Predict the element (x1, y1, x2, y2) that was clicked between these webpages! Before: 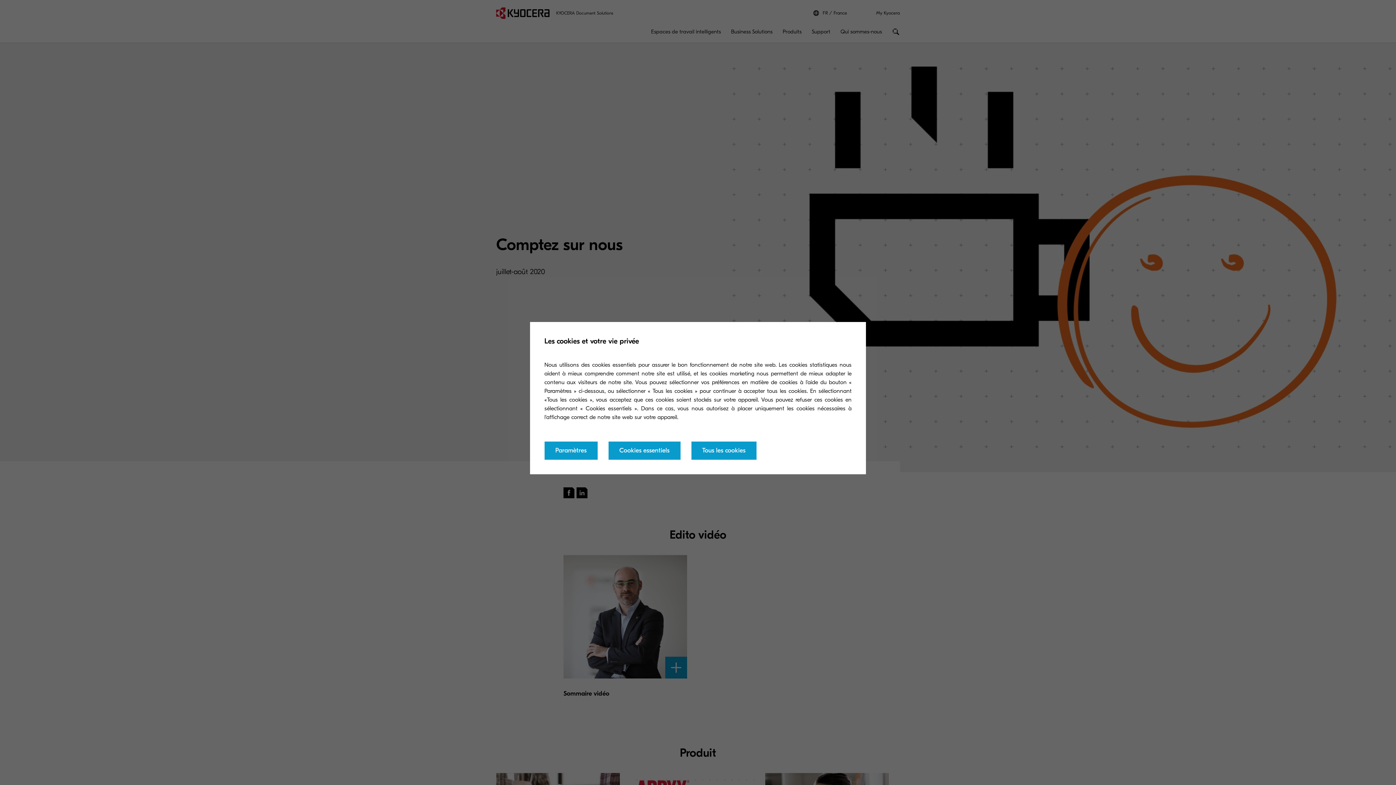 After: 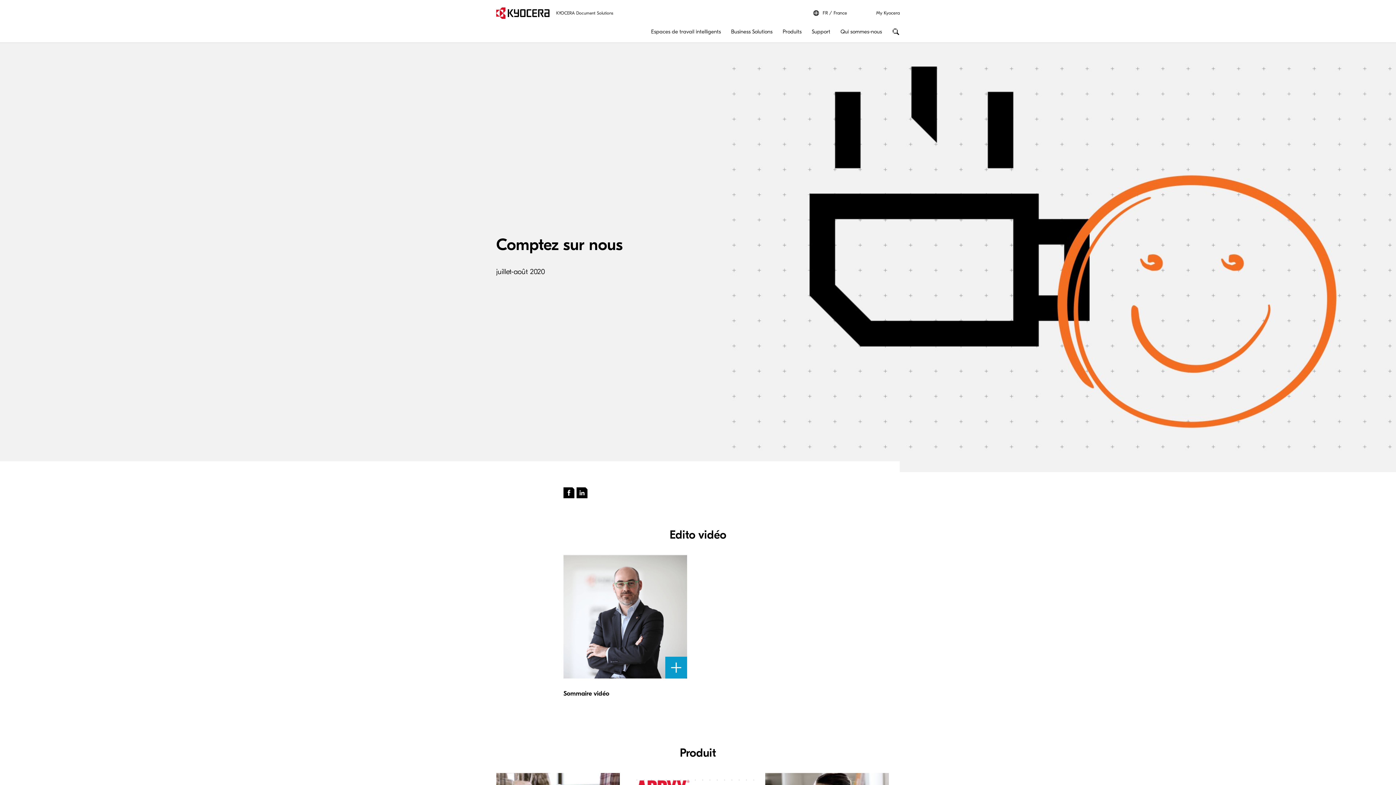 Action: bbox: (608, 441, 680, 459) label: Cookies essentiels